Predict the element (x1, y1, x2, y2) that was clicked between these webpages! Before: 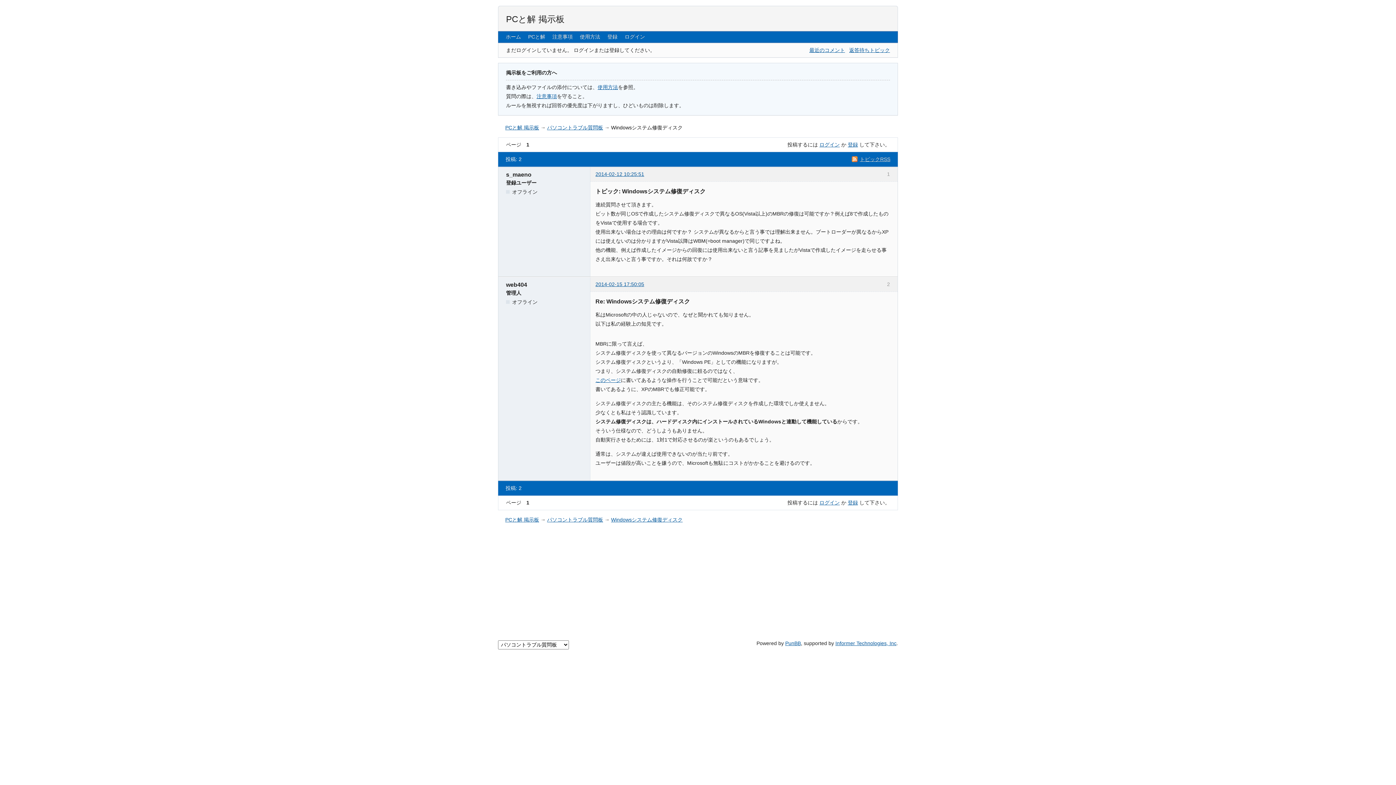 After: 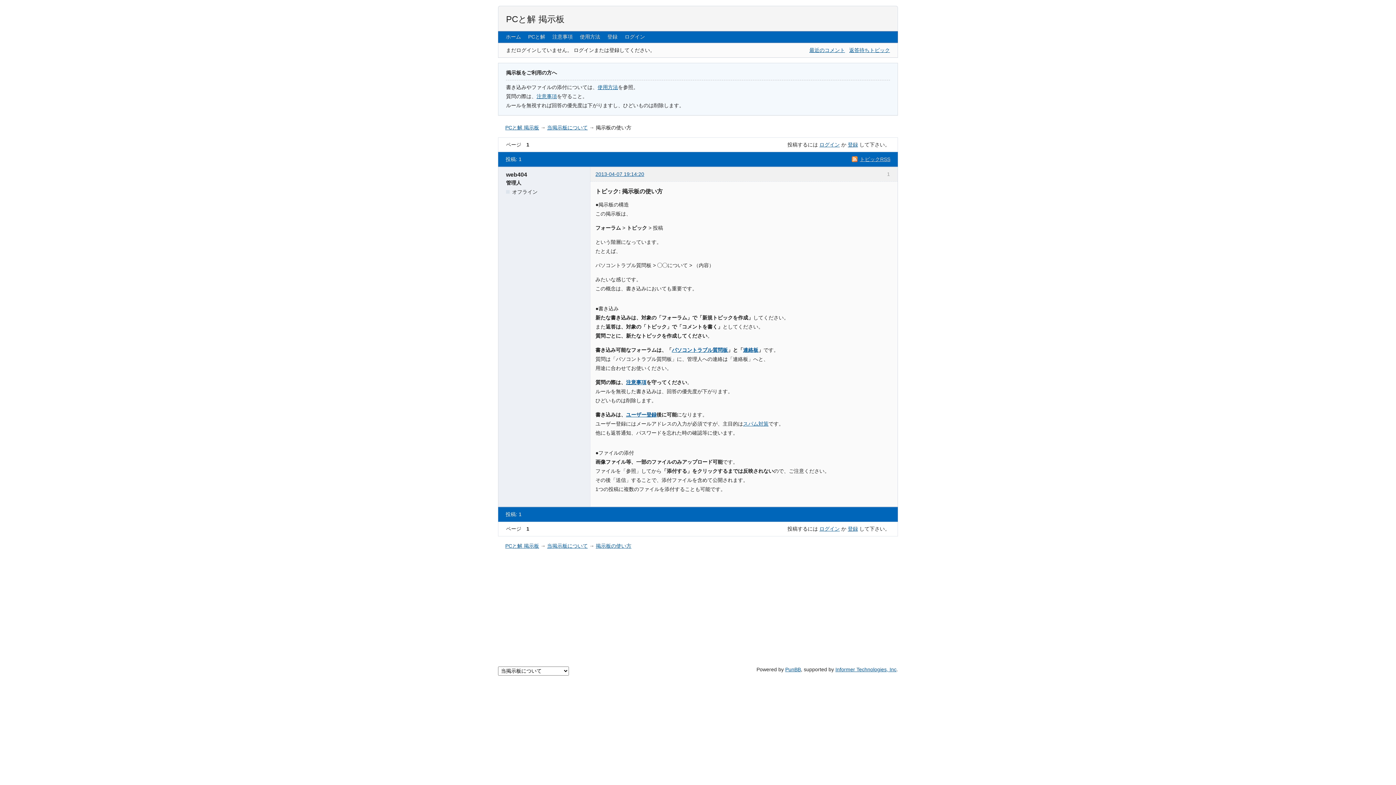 Action: label: 使用方法 bbox: (576, 31, 603, 42)